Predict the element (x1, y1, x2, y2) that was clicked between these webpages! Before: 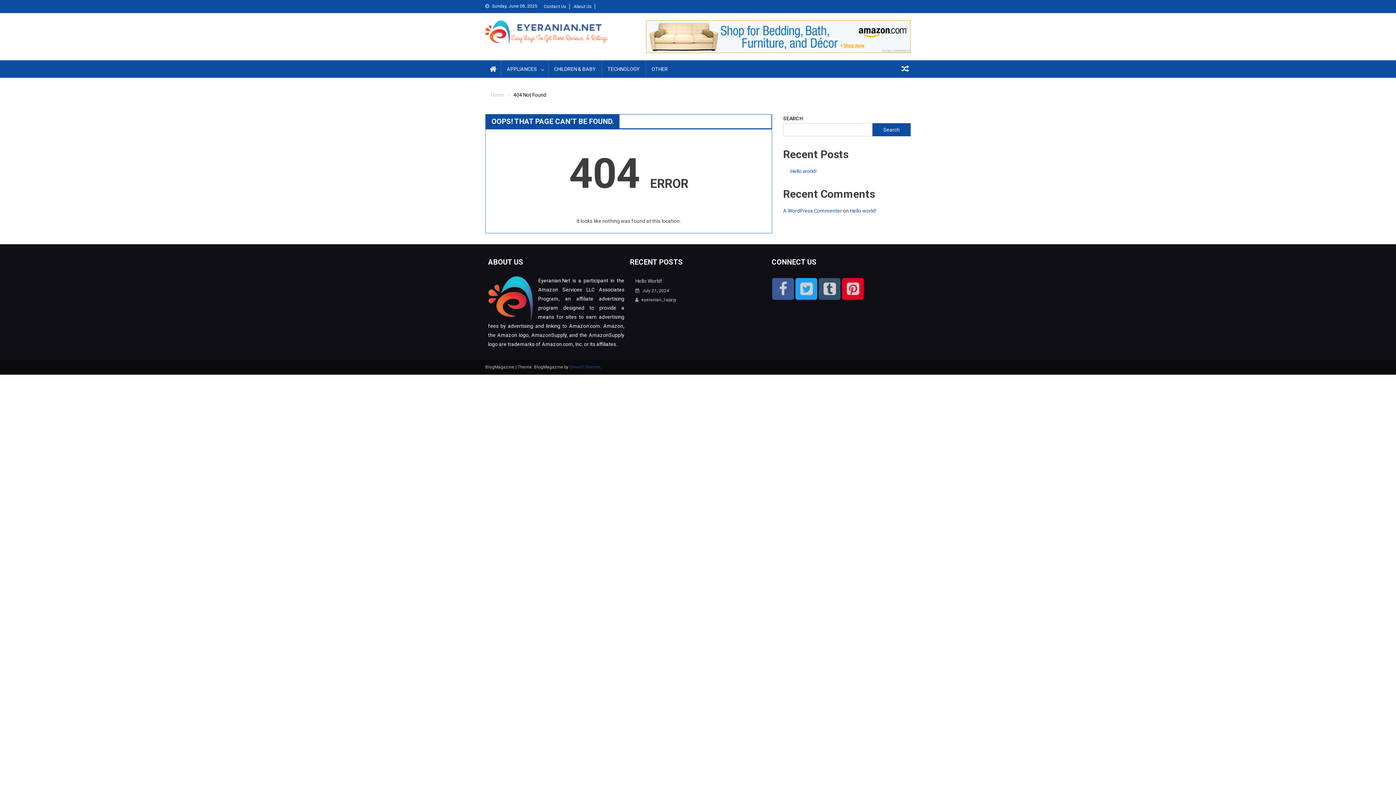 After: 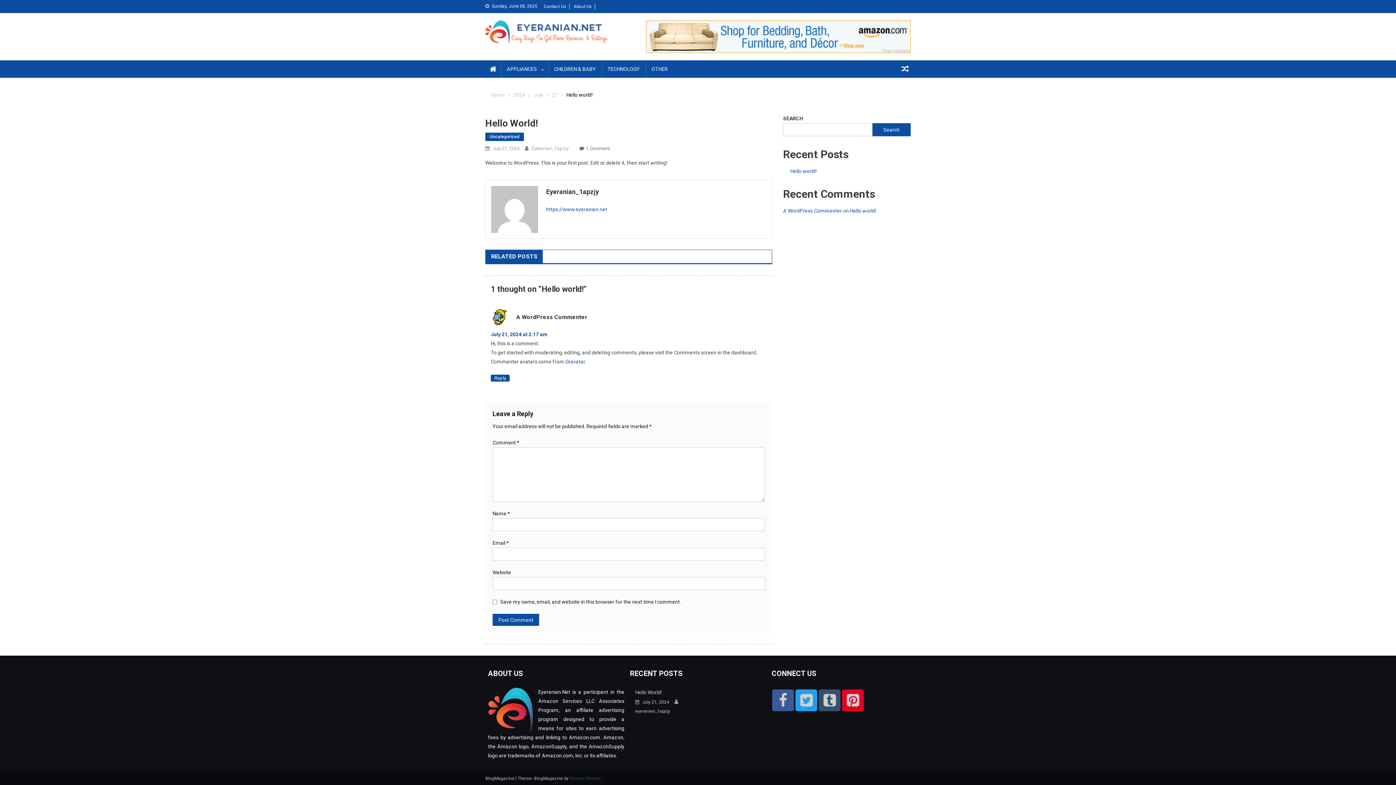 Action: bbox: (635, 277, 725, 285) label: Hello World!